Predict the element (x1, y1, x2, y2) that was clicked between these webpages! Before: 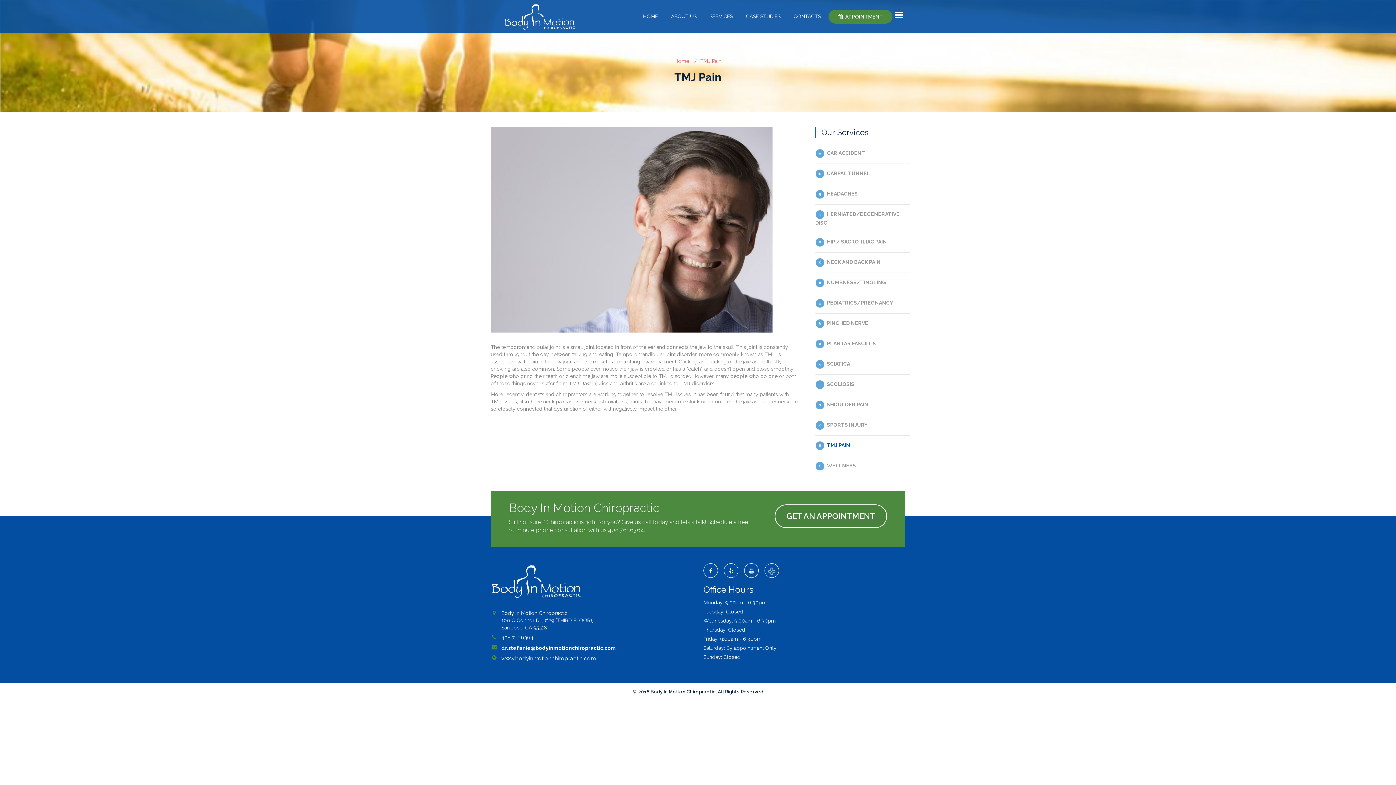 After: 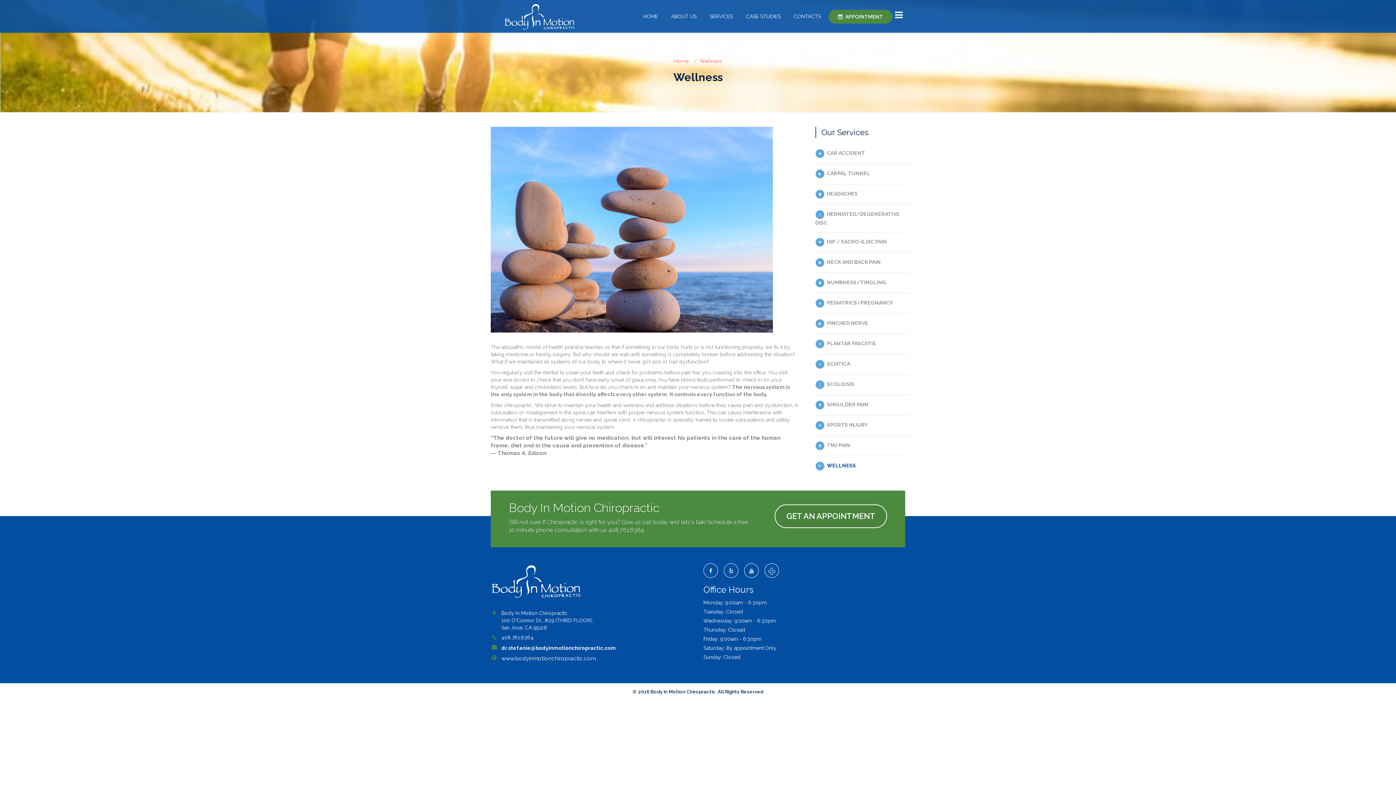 Action: bbox: (815, 456, 910, 476) label: WELLNESS